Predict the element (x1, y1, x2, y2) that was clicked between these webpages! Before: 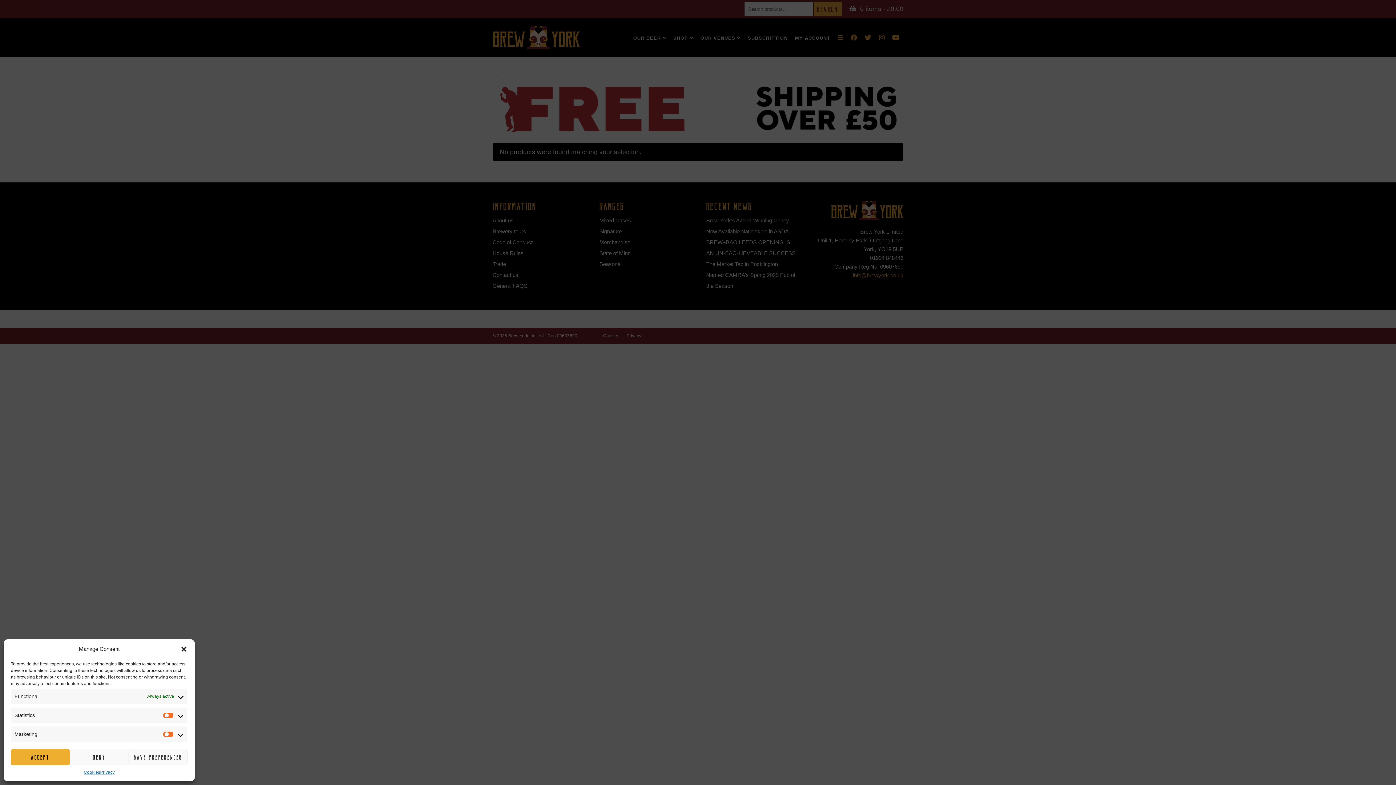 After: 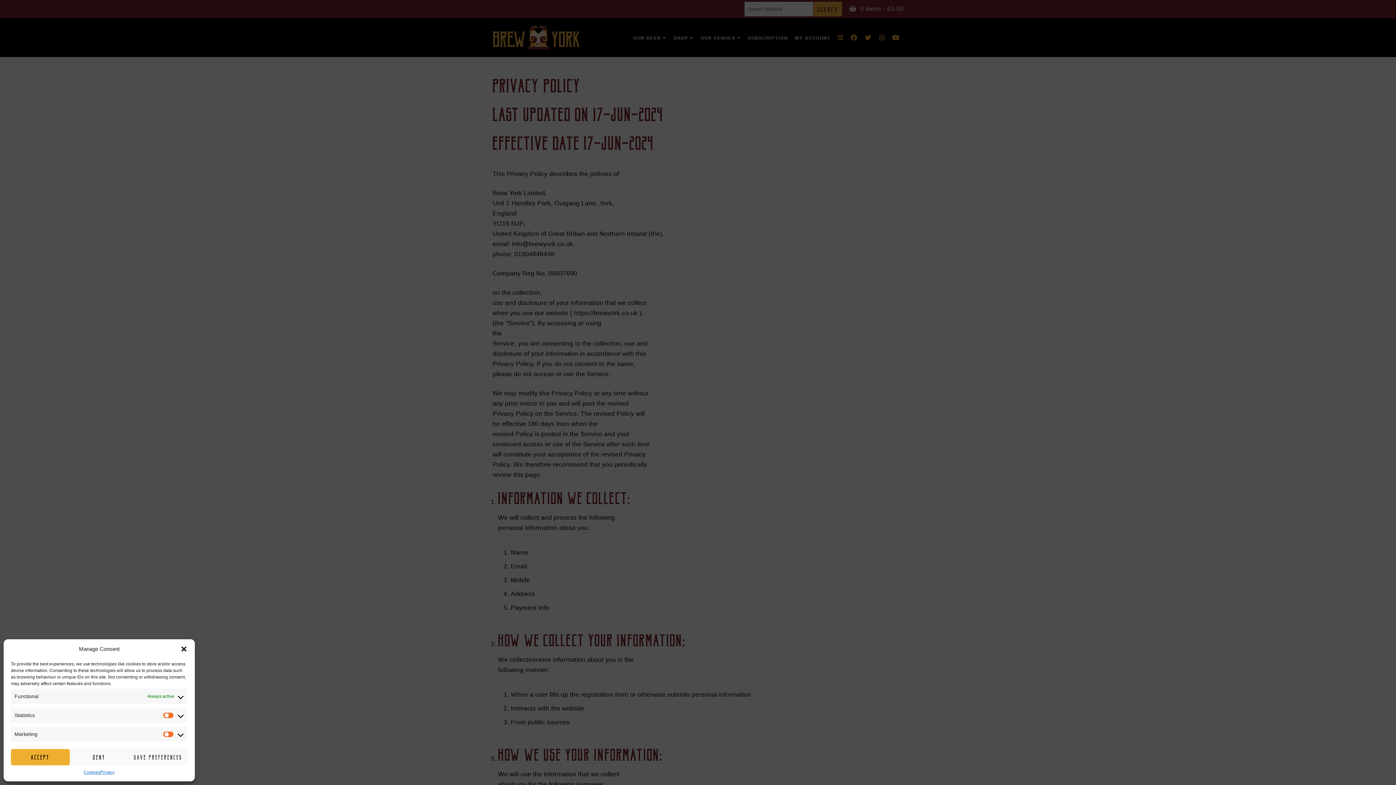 Action: label: Privacy bbox: (100, 769, 114, 776)